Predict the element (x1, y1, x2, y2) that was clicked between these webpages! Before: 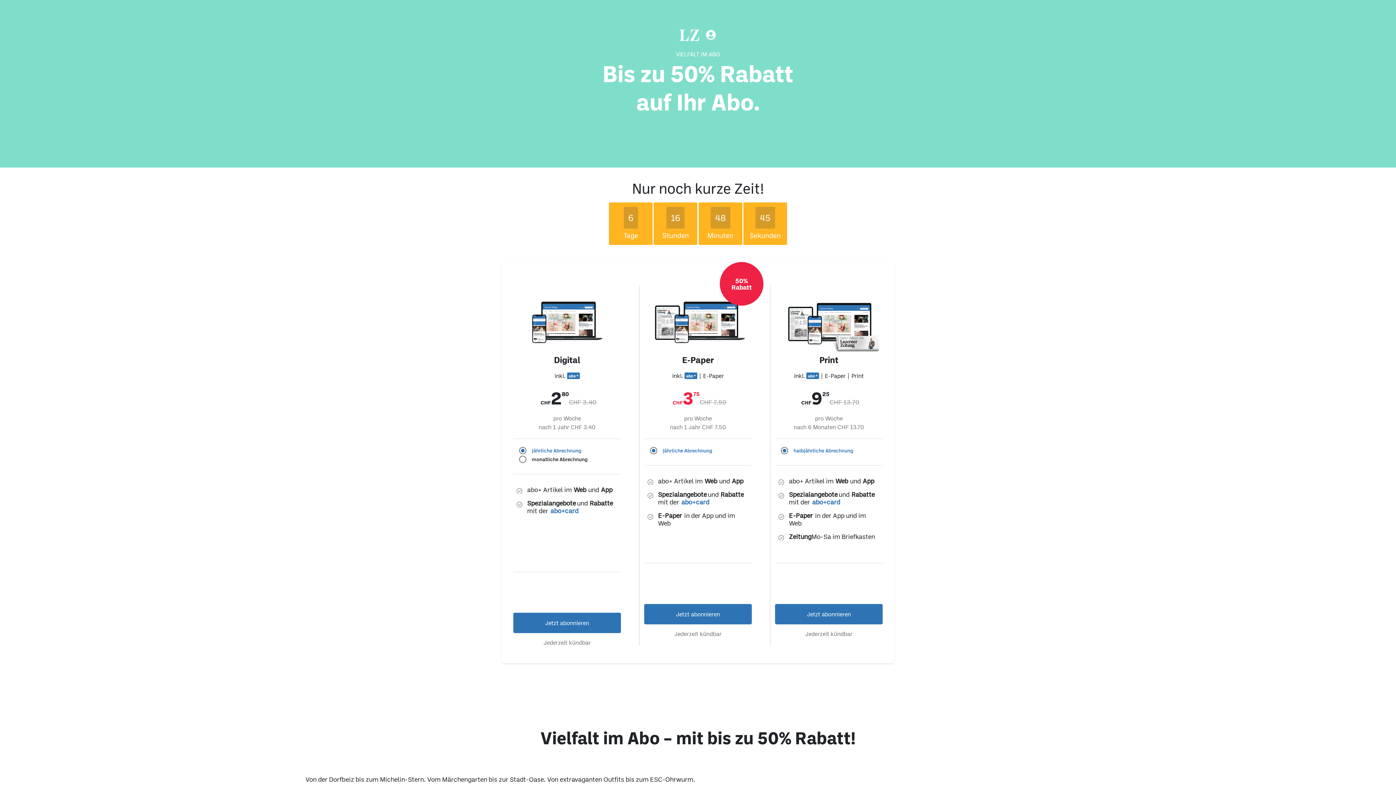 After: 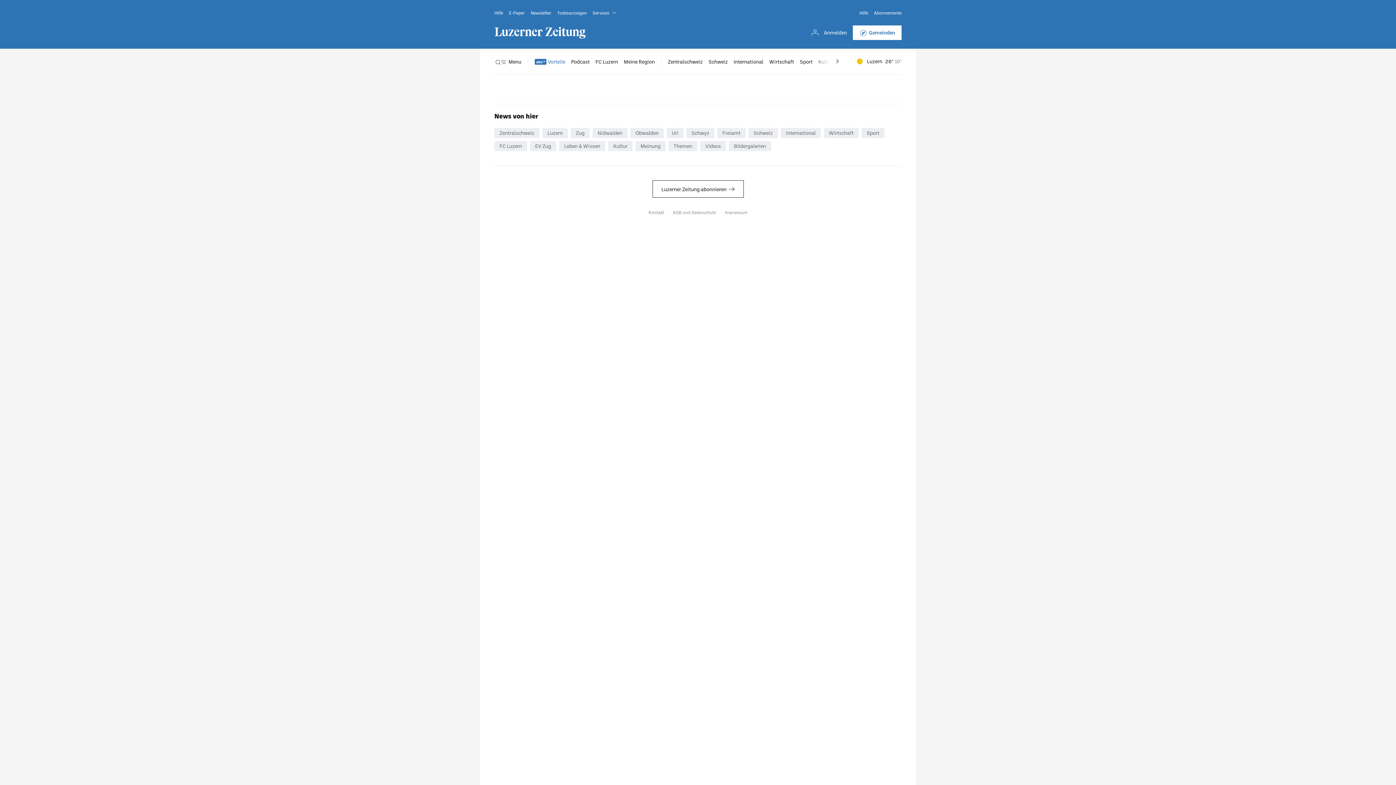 Action: label: Jetzt abonnieren bbox: (513, 613, 621, 633)